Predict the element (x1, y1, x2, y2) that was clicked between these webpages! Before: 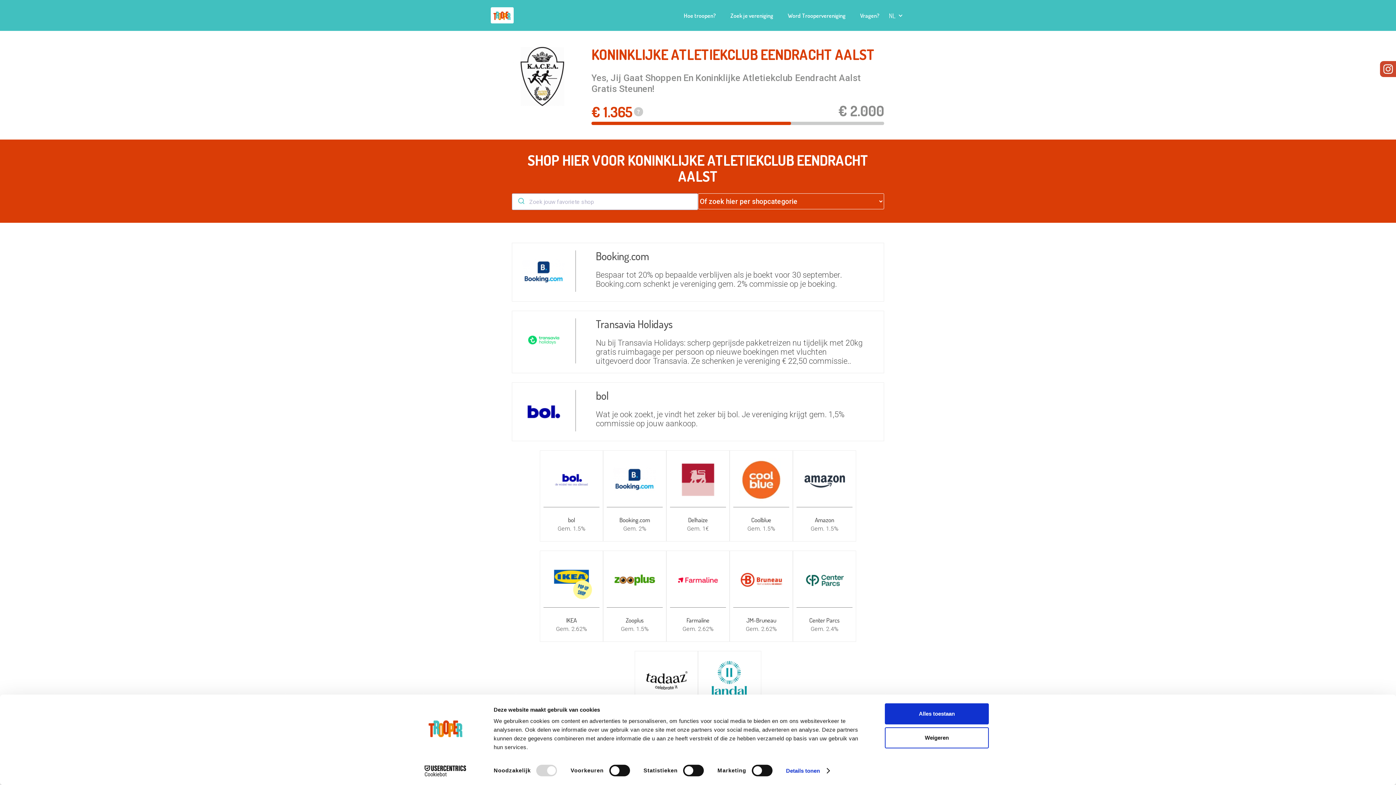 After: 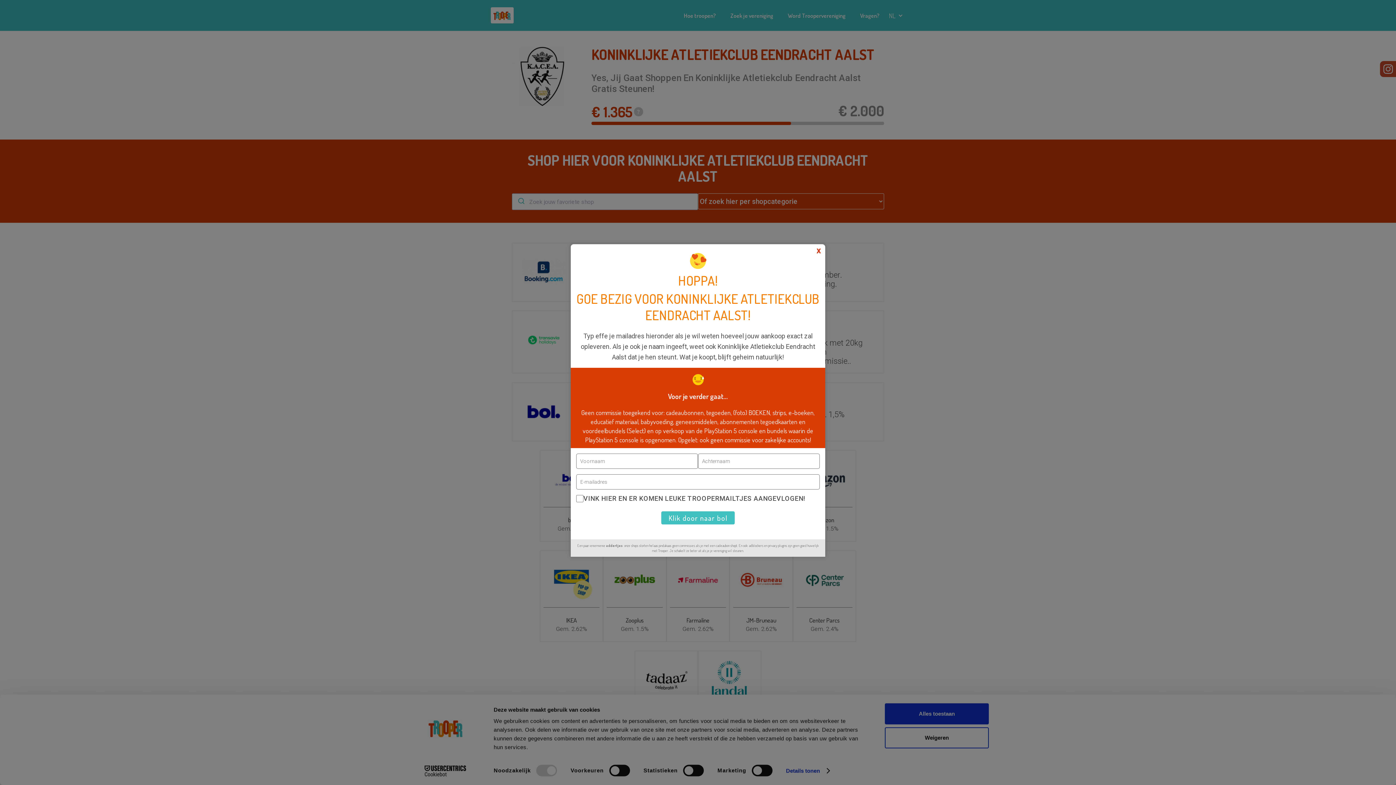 Action: bbox: (540, 450, 603, 541) label: bol